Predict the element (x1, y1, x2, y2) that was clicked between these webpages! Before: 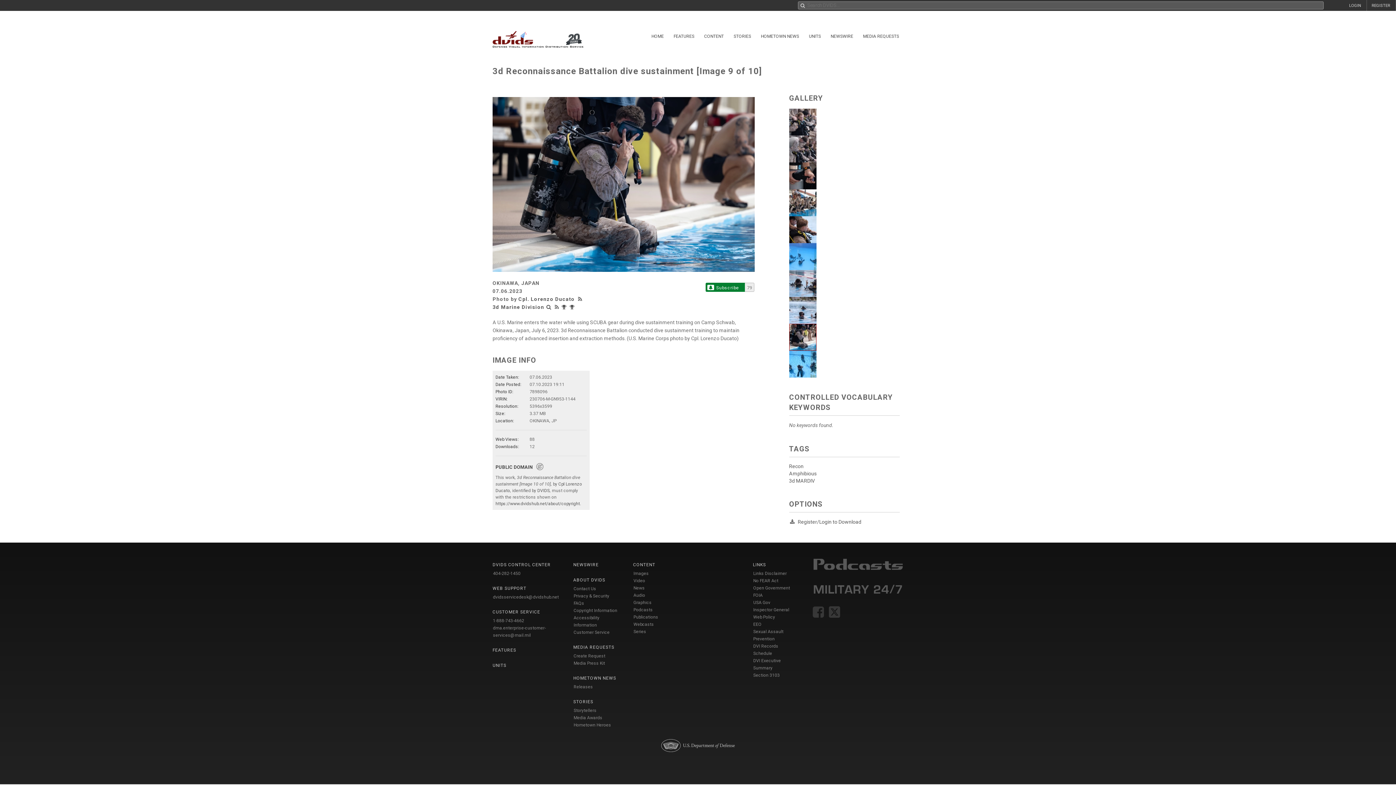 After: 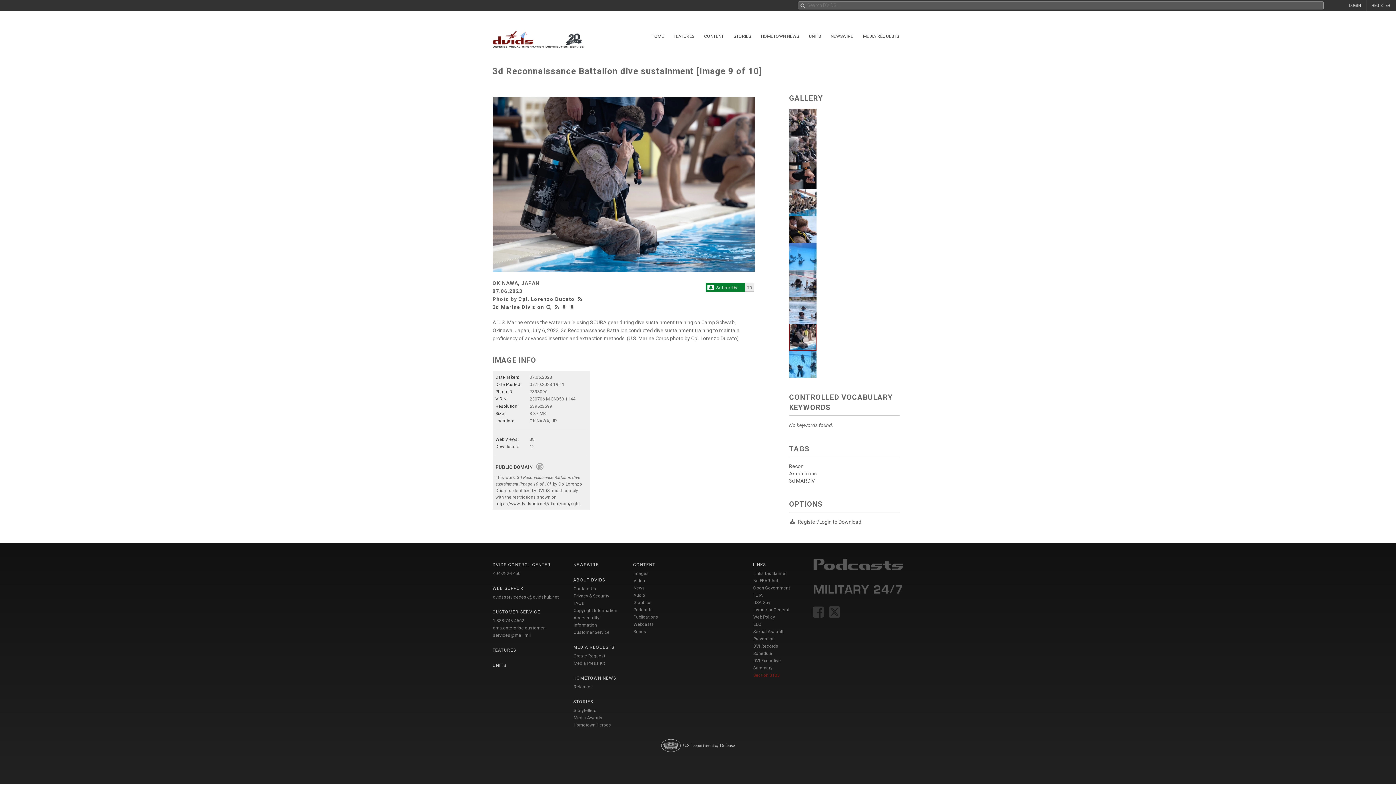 Action: bbox: (753, 673, 780, 678) label: Section 3103